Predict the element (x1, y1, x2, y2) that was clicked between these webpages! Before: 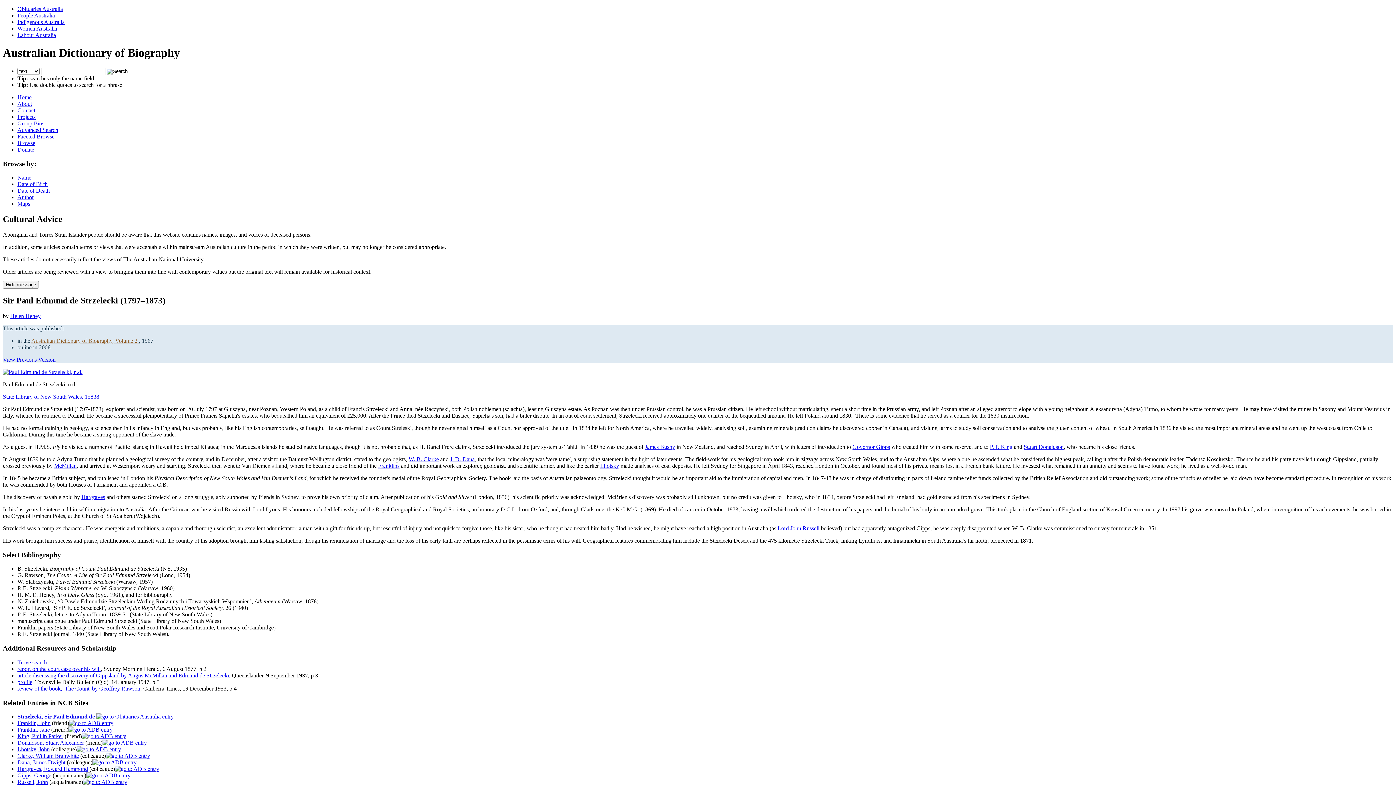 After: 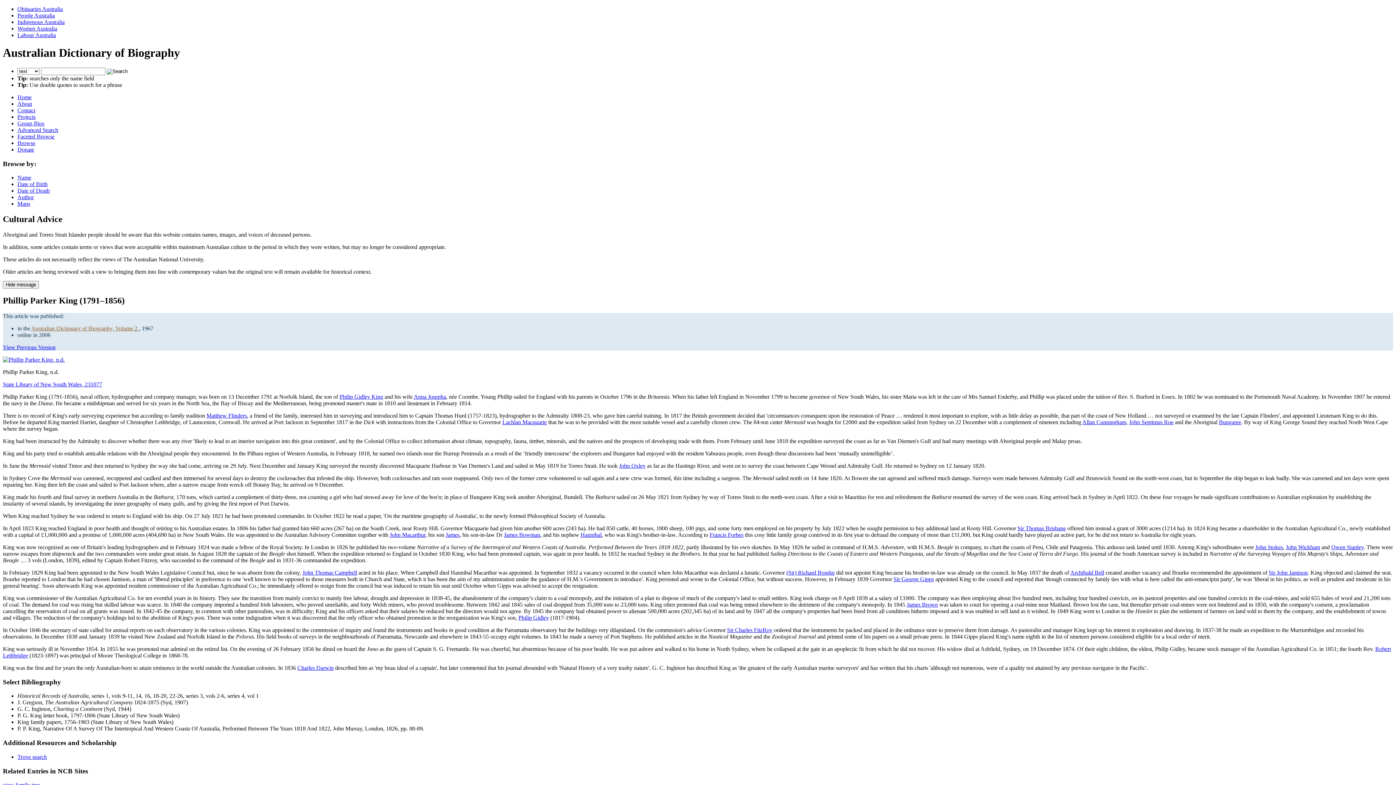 Action: bbox: (81, 733, 126, 739)